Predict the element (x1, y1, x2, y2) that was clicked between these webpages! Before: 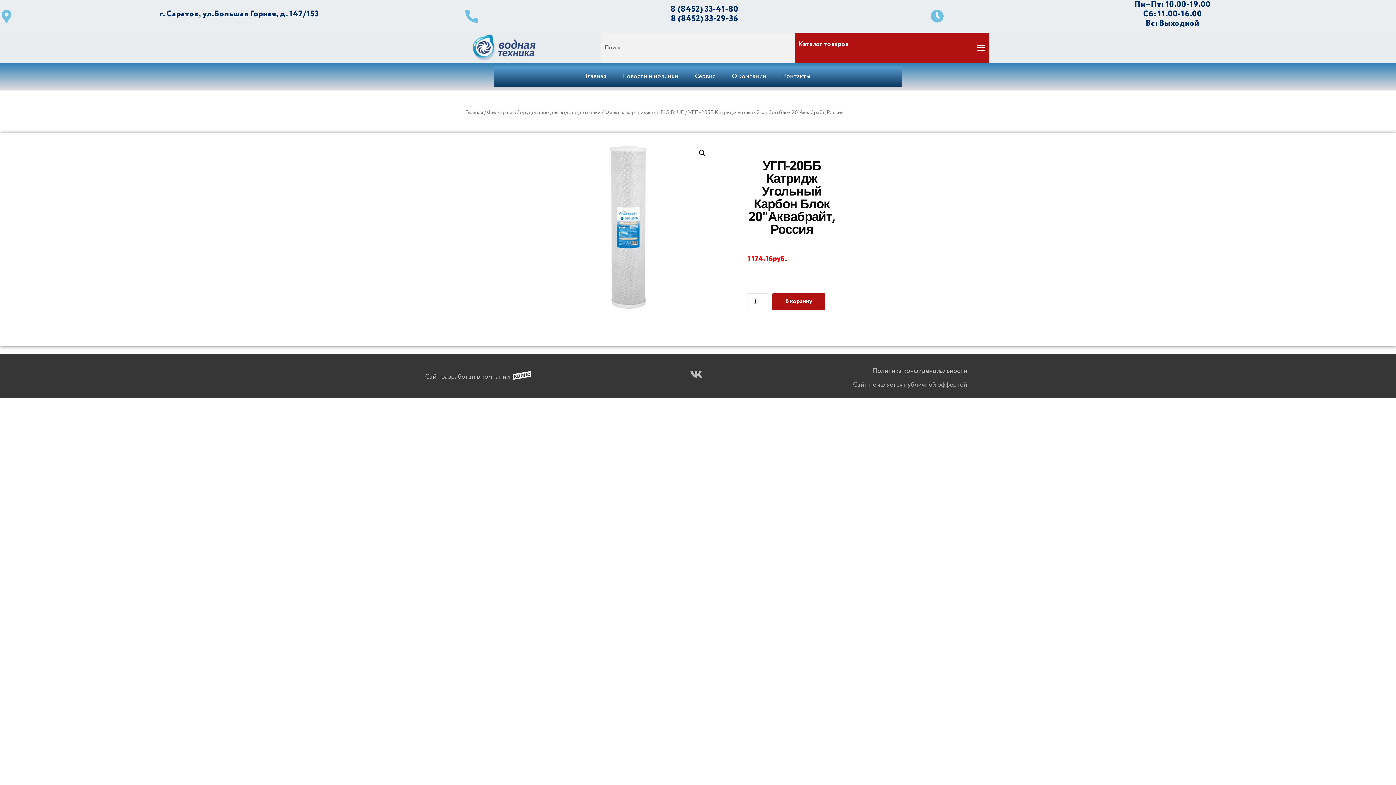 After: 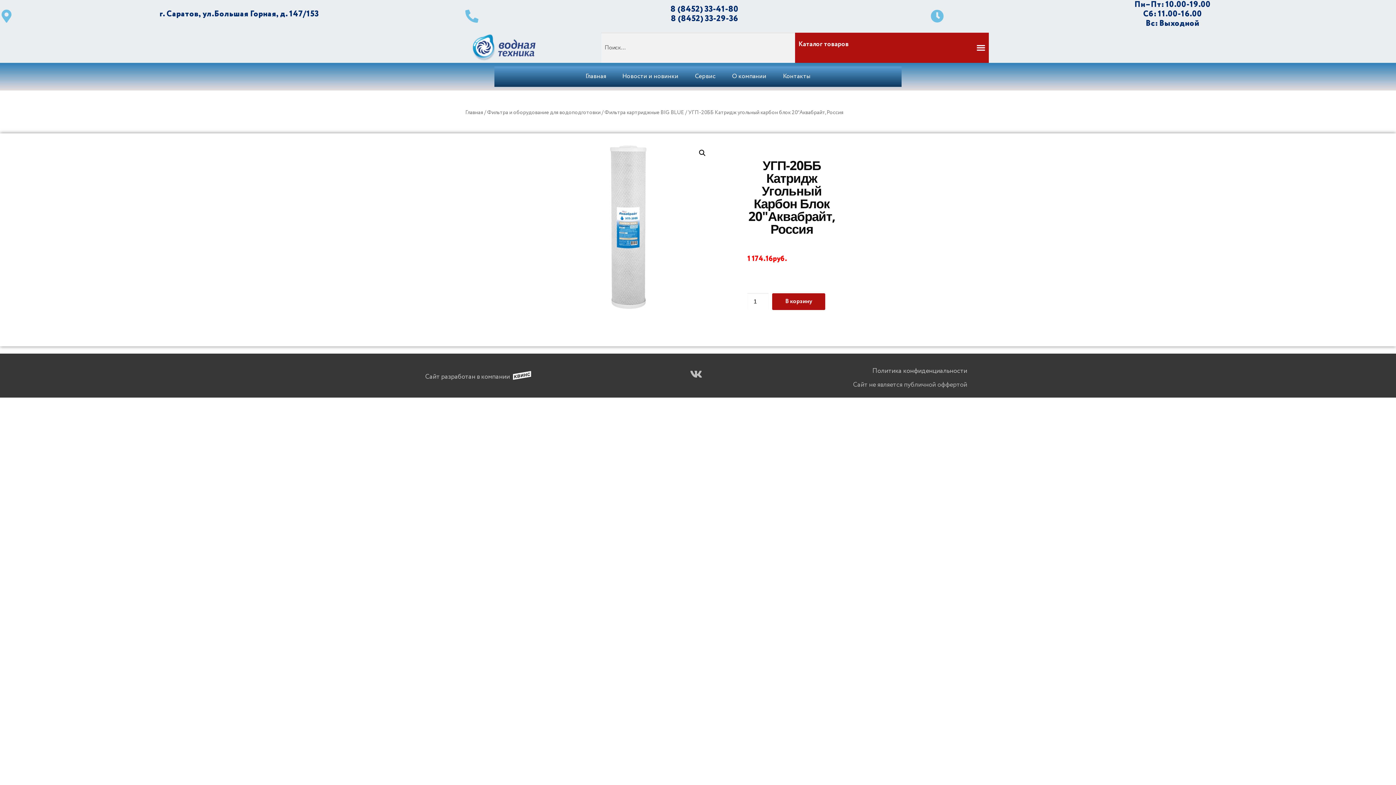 Action: label: 8 (8452) 33-41-80 bbox: (670, 3, 738, 15)